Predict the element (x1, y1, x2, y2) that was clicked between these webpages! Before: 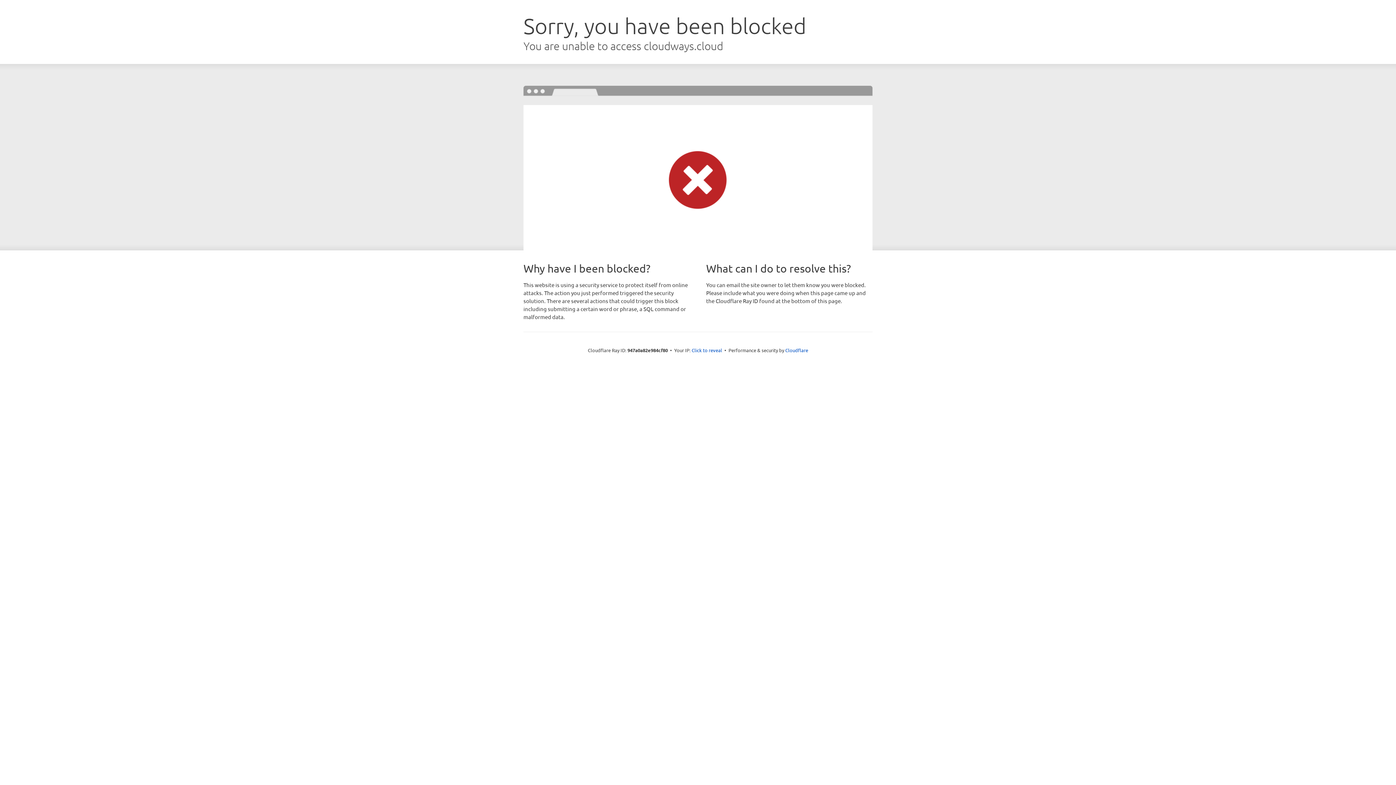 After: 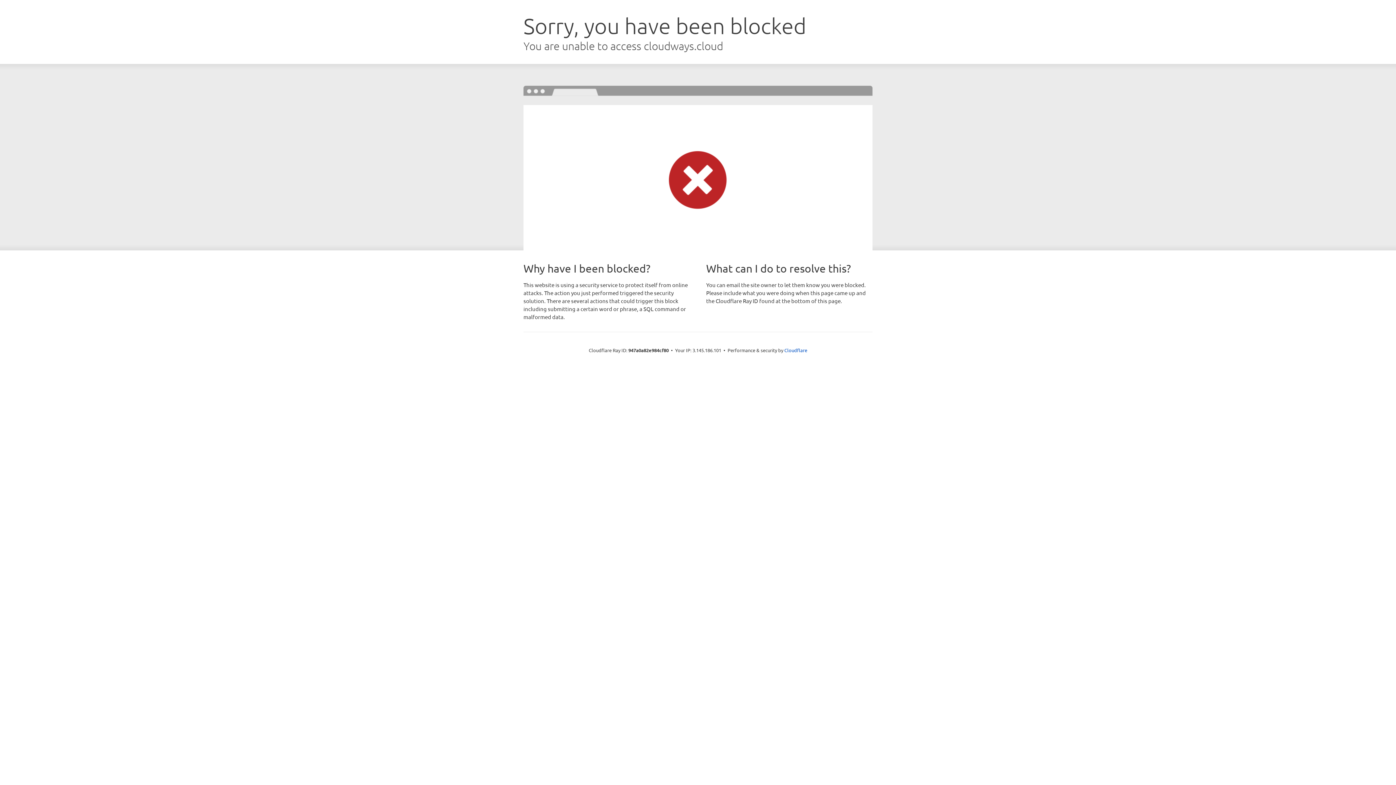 Action: bbox: (691, 346, 722, 353) label: Click to reveal